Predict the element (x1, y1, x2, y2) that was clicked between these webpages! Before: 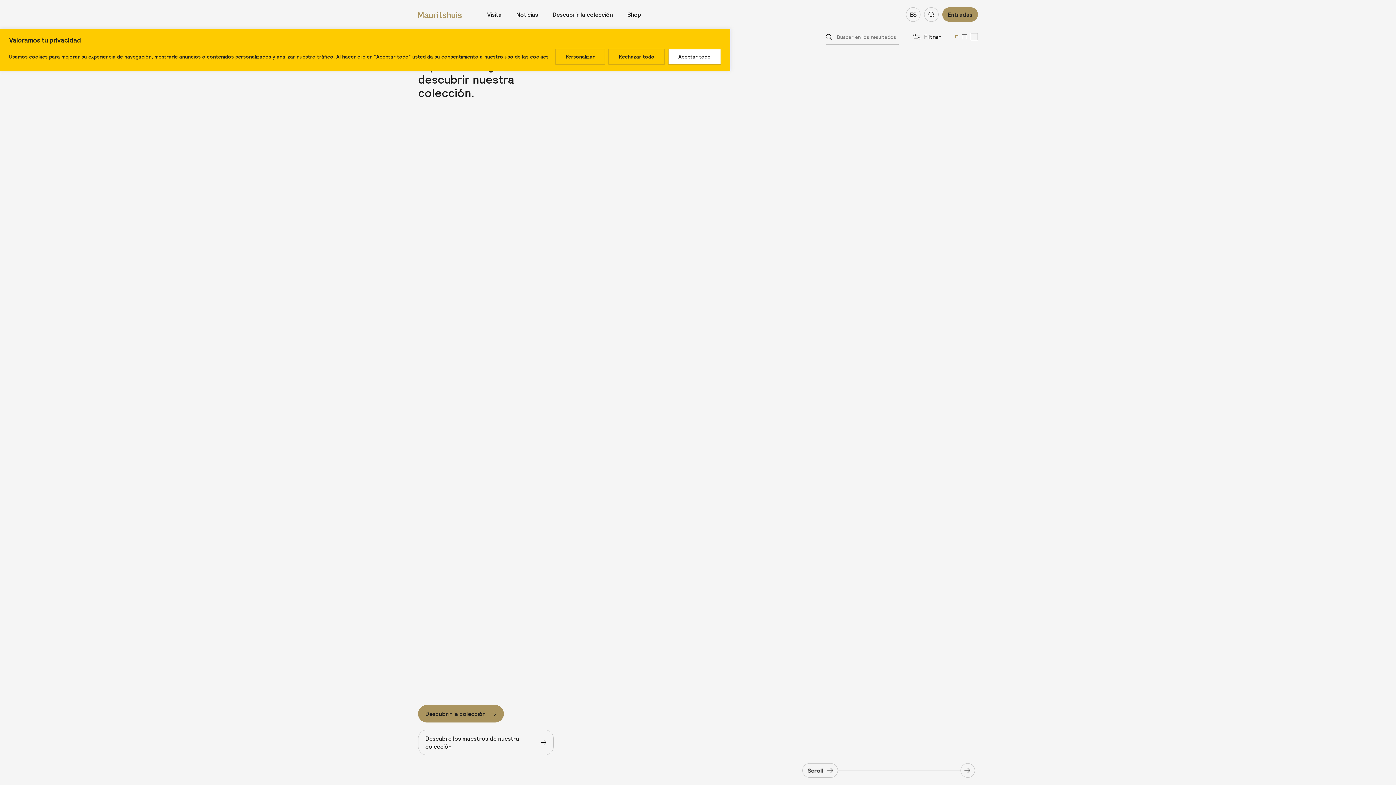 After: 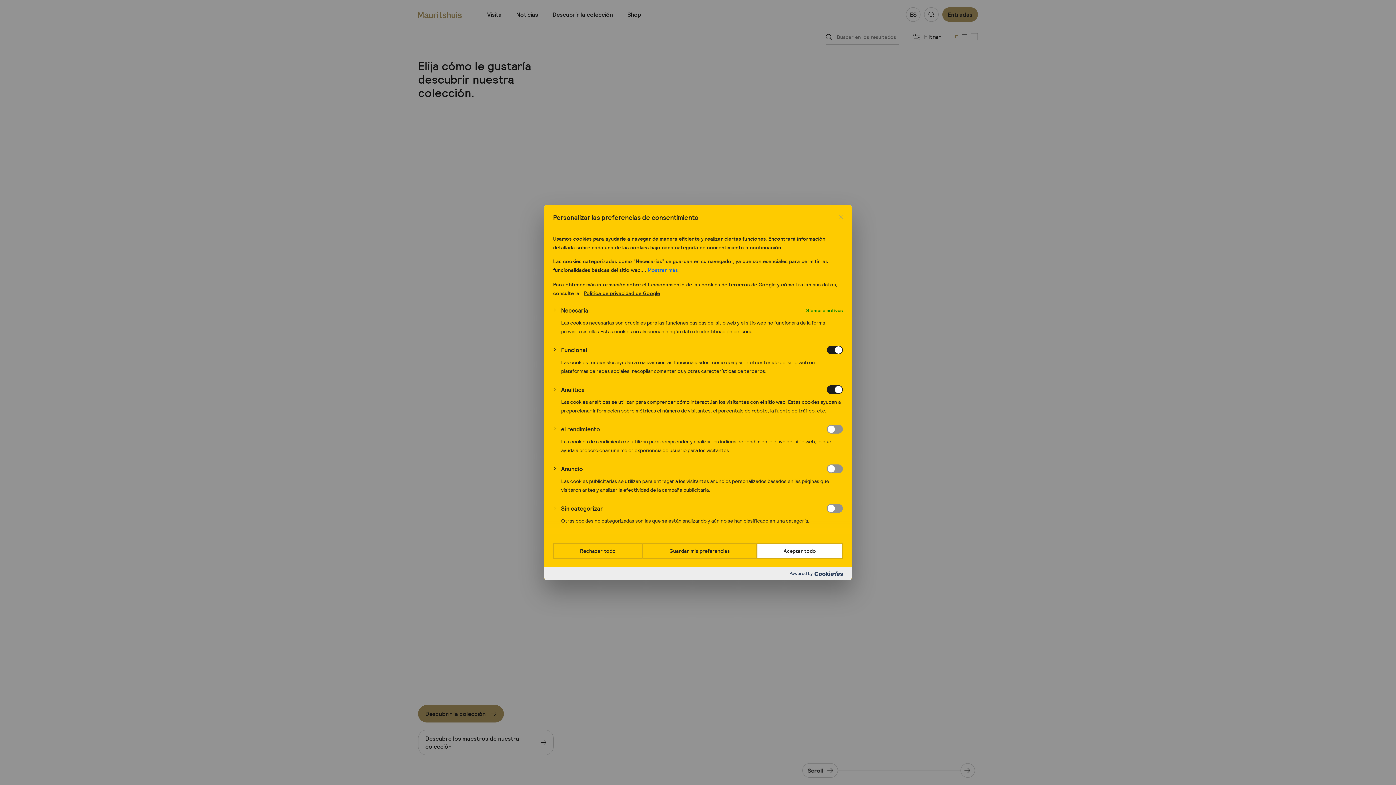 Action: bbox: (555, 48, 605, 64) label: Personalizar